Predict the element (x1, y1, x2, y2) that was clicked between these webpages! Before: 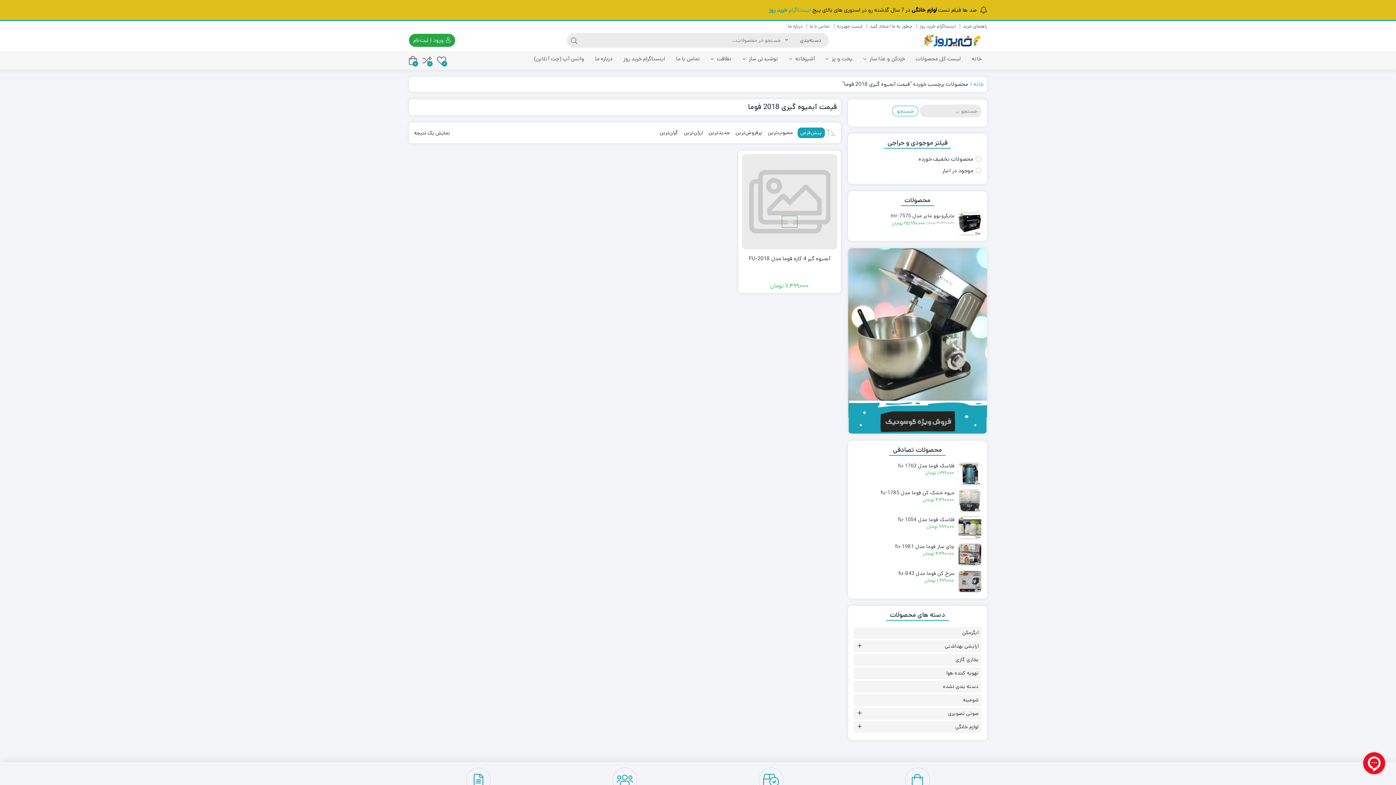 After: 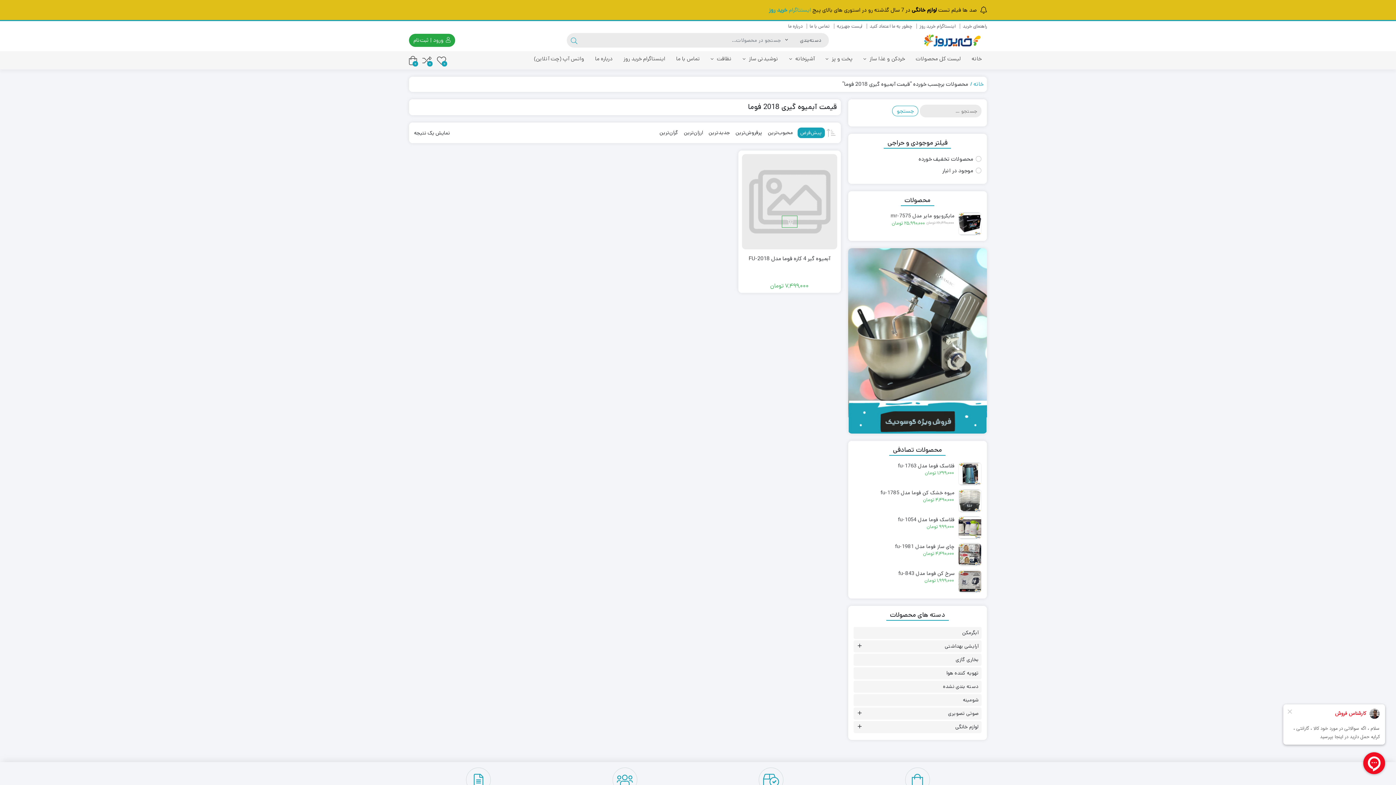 Action: bbox: (566, 33, 581, 47) label: جستجو